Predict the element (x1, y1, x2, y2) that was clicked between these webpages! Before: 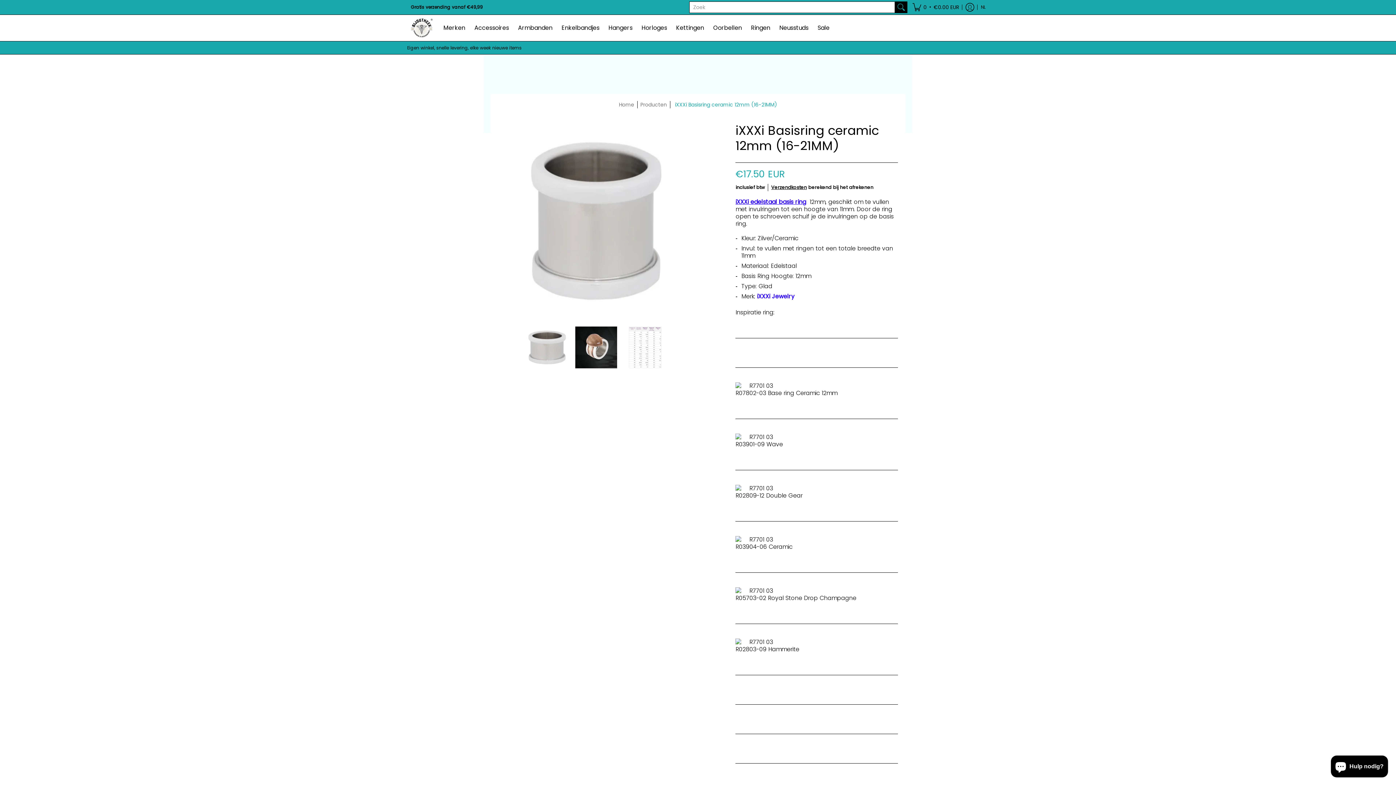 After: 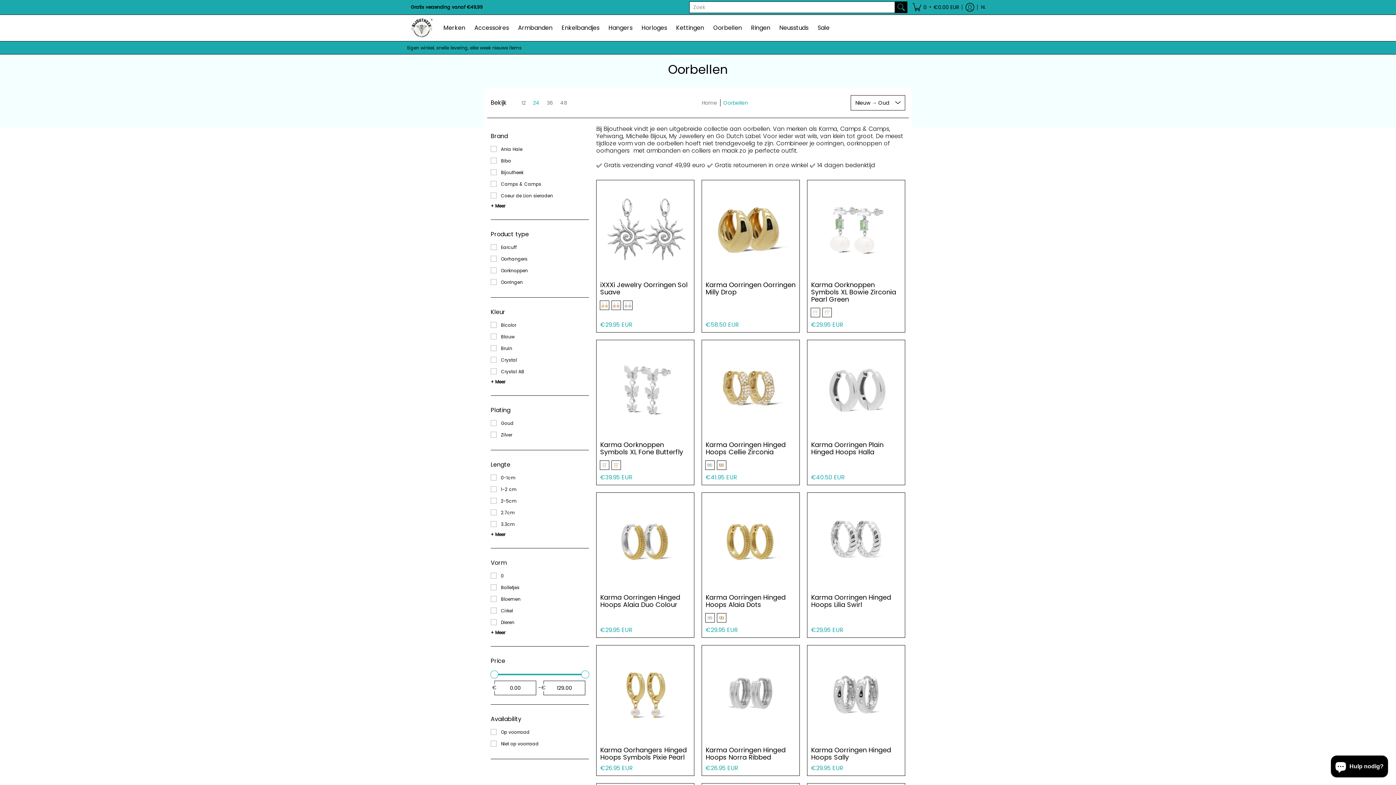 Action: bbox: (709, 14, 745, 41) label: Oorbellen